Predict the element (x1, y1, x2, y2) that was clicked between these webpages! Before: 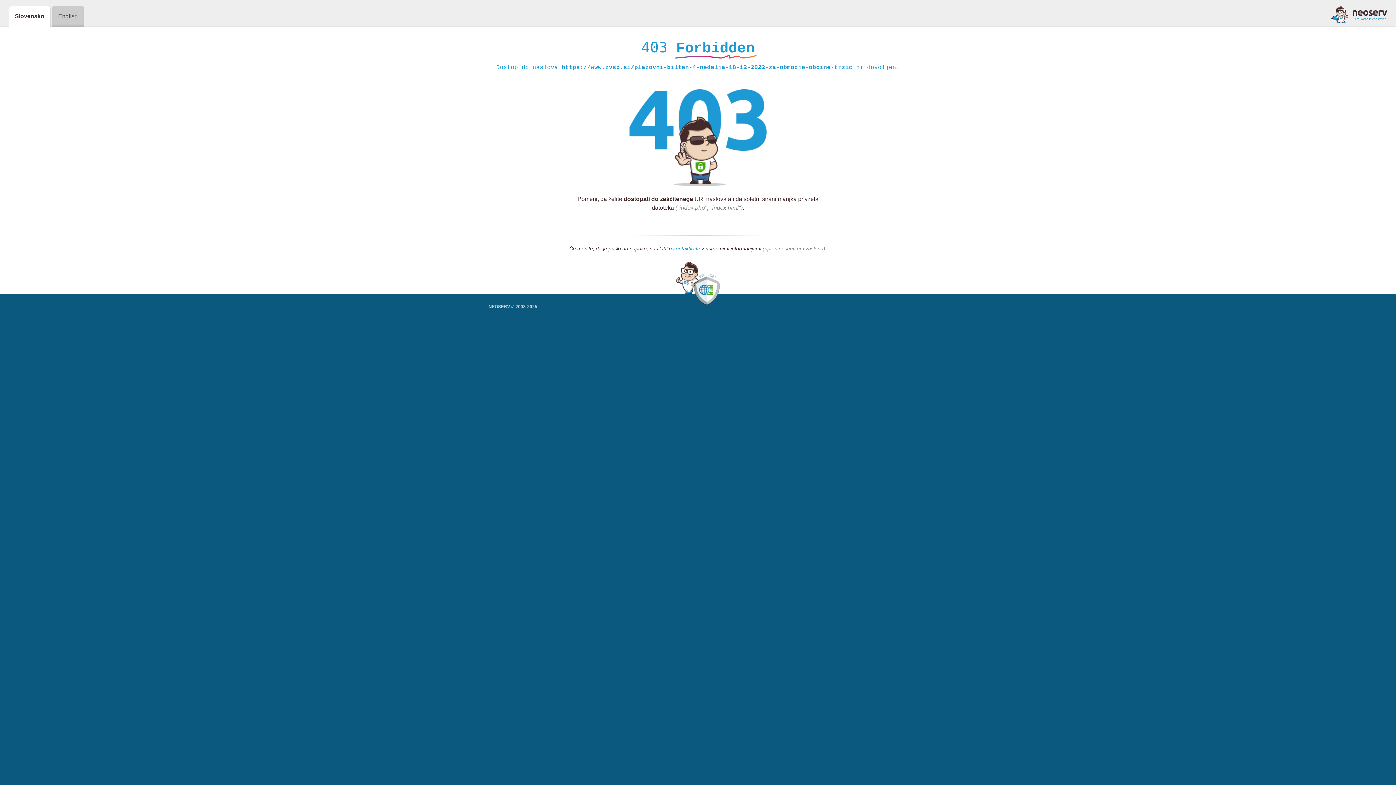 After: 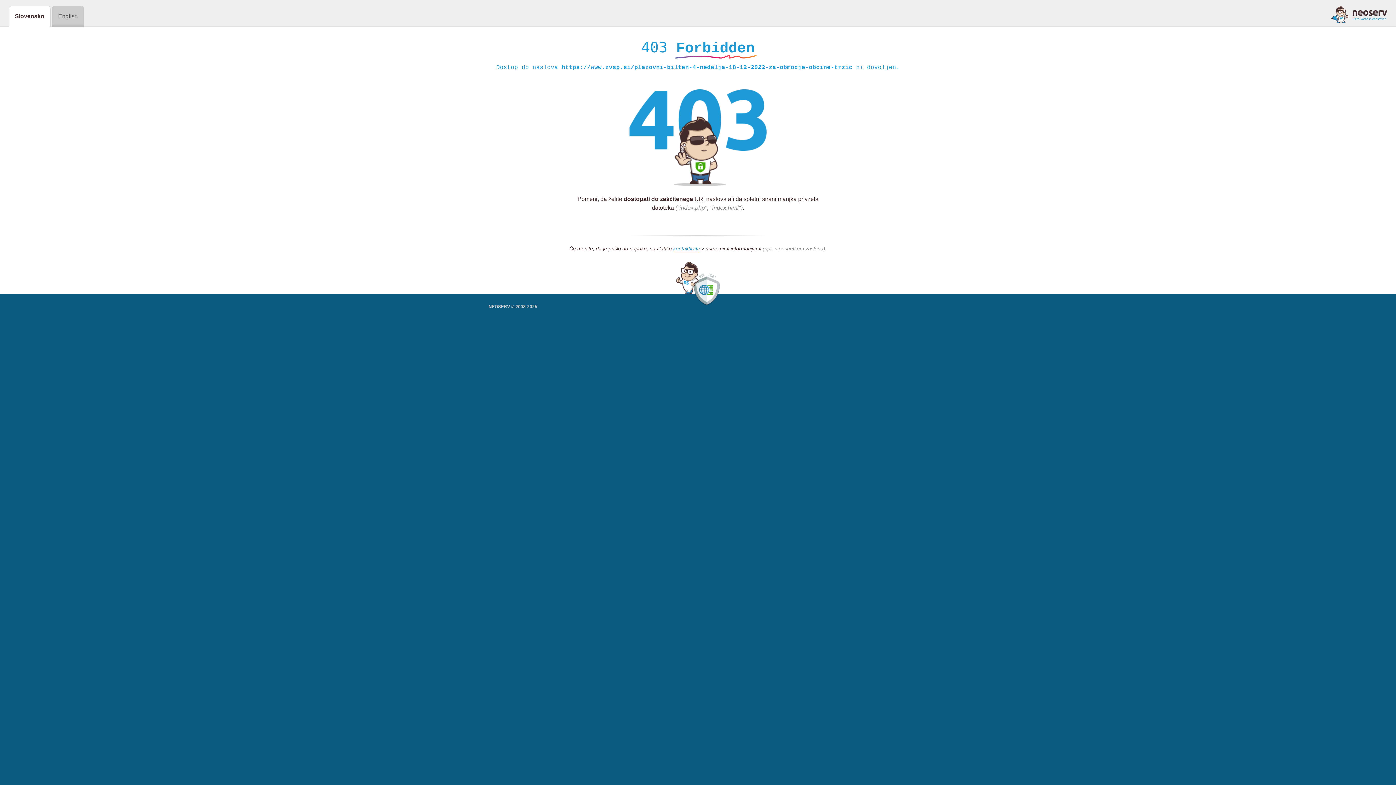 Action: bbox: (1331, 5, 1387, 23)